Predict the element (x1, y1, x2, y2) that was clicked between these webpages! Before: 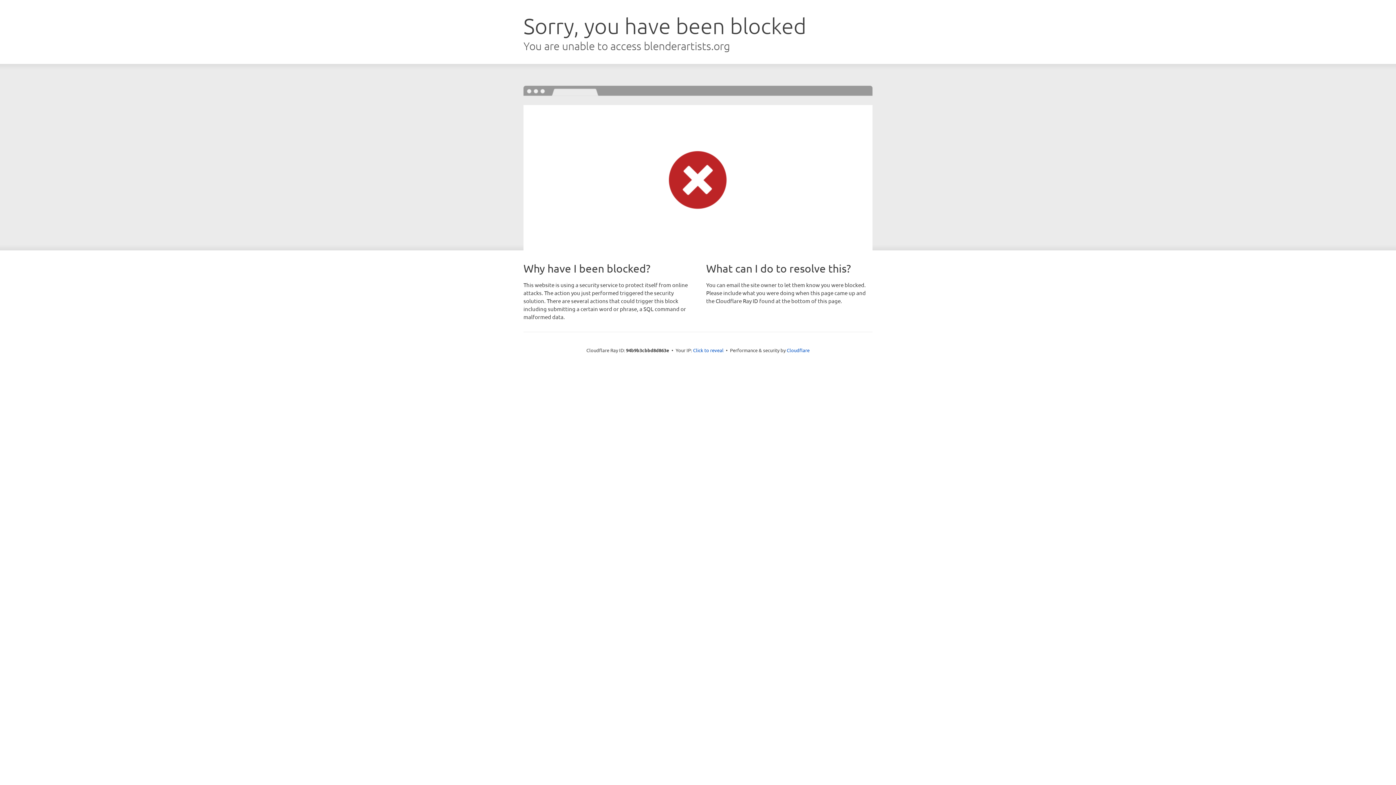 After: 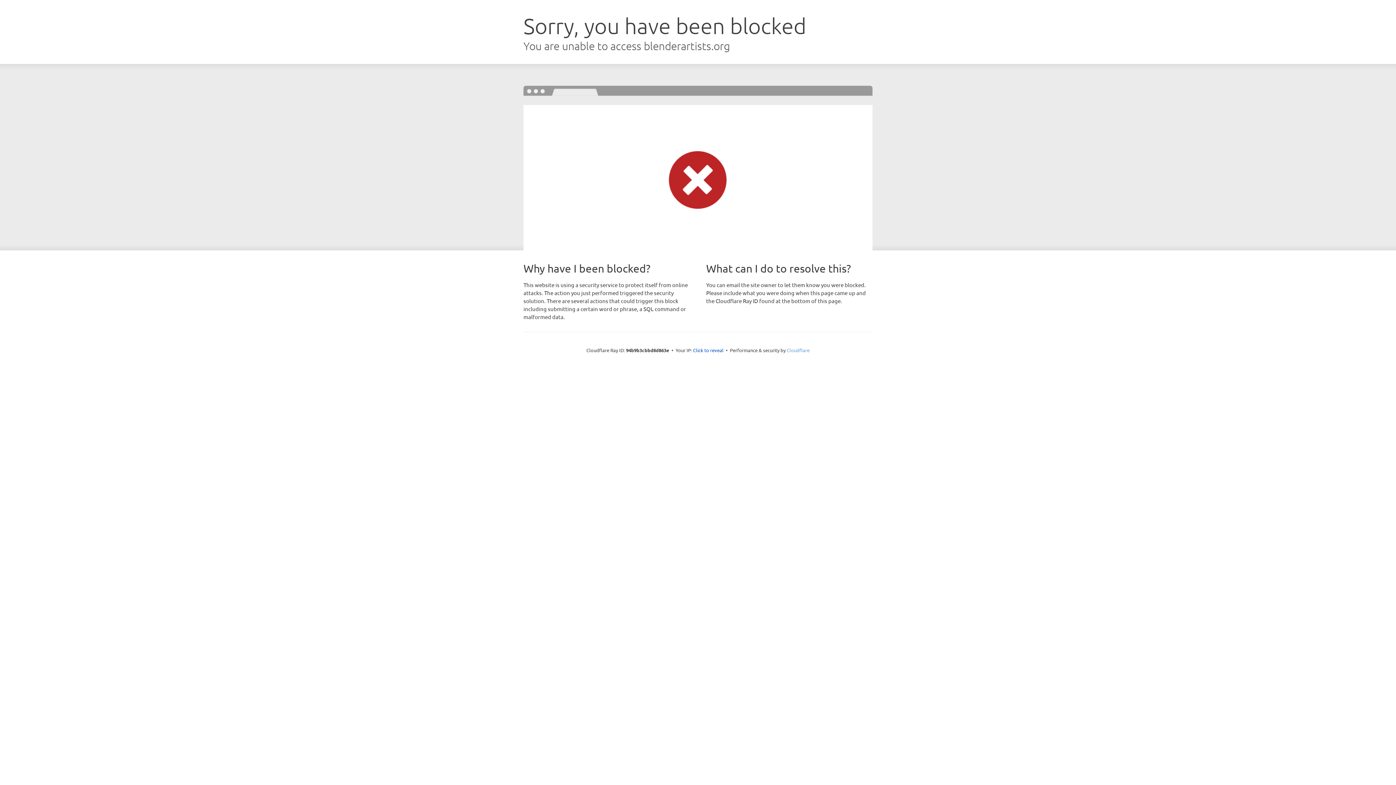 Action: bbox: (786, 347, 809, 353) label: Cloudflare